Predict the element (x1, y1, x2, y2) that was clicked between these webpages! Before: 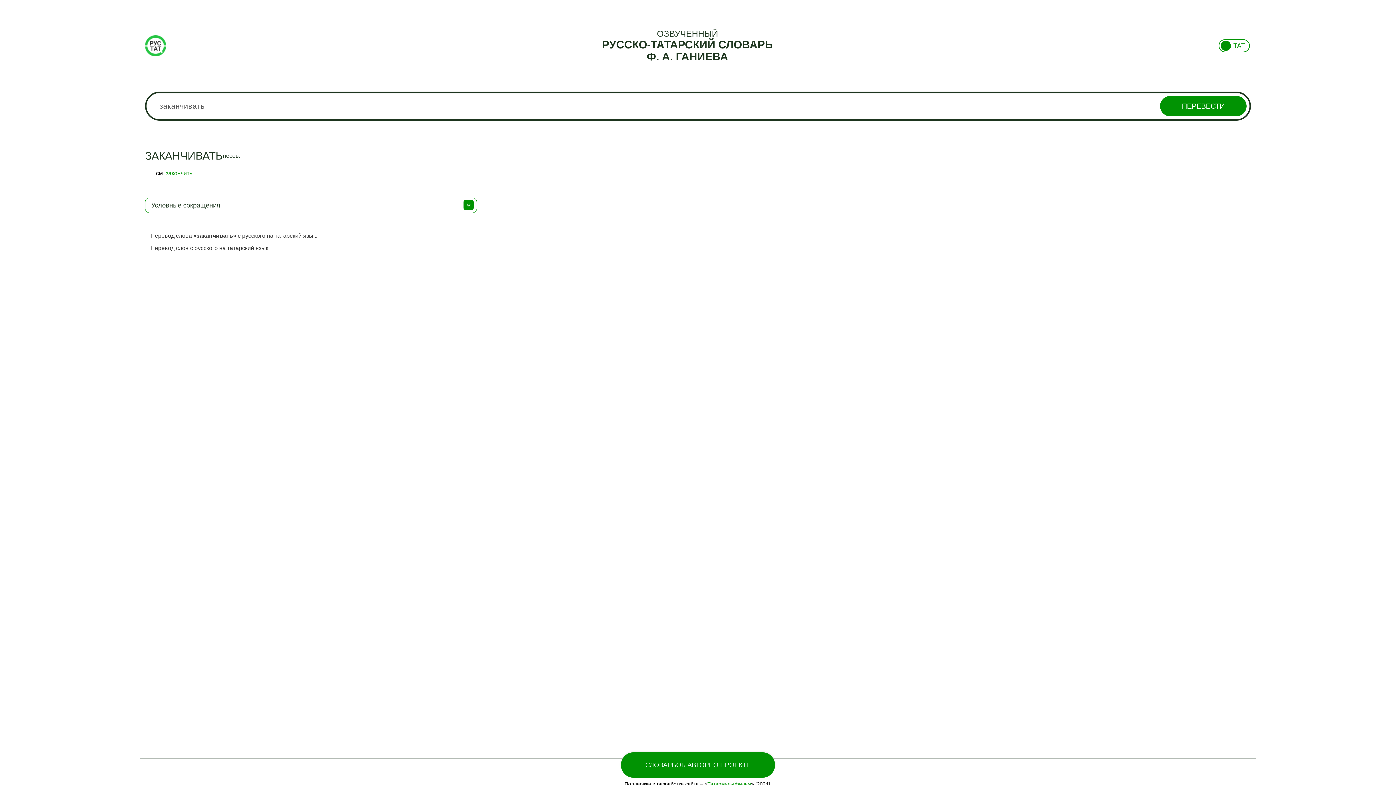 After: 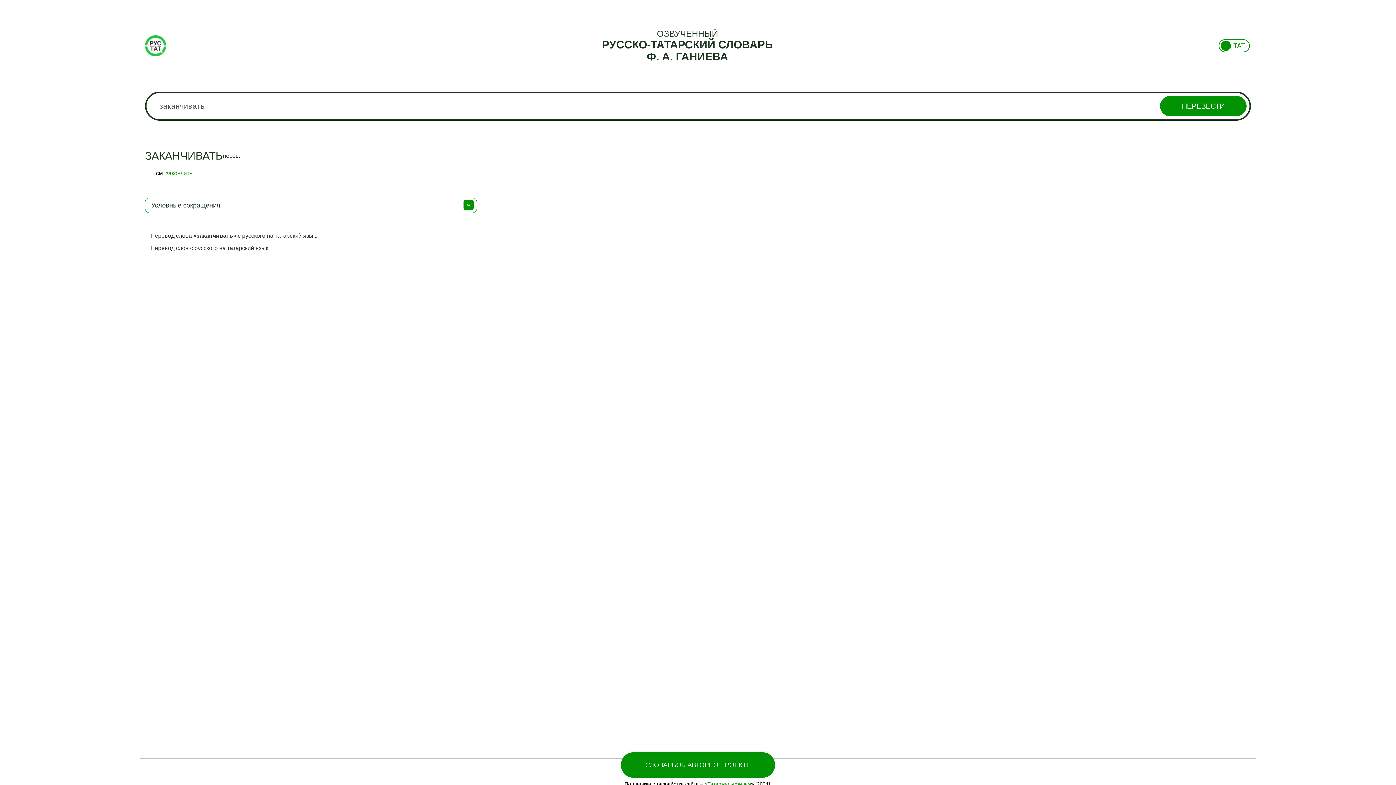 Action: bbox: (1160, 96, 1246, 116) label: ПЕРЕВЕСТИ